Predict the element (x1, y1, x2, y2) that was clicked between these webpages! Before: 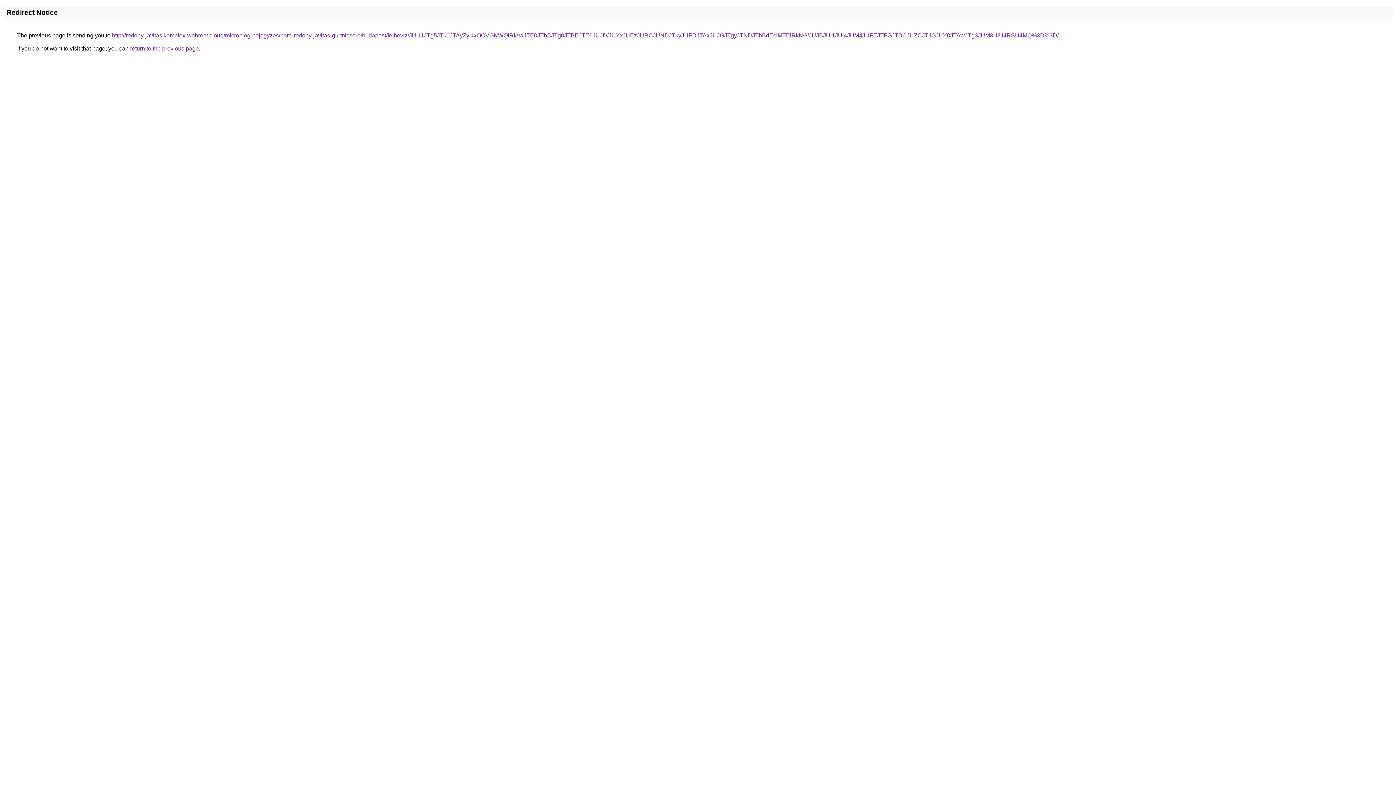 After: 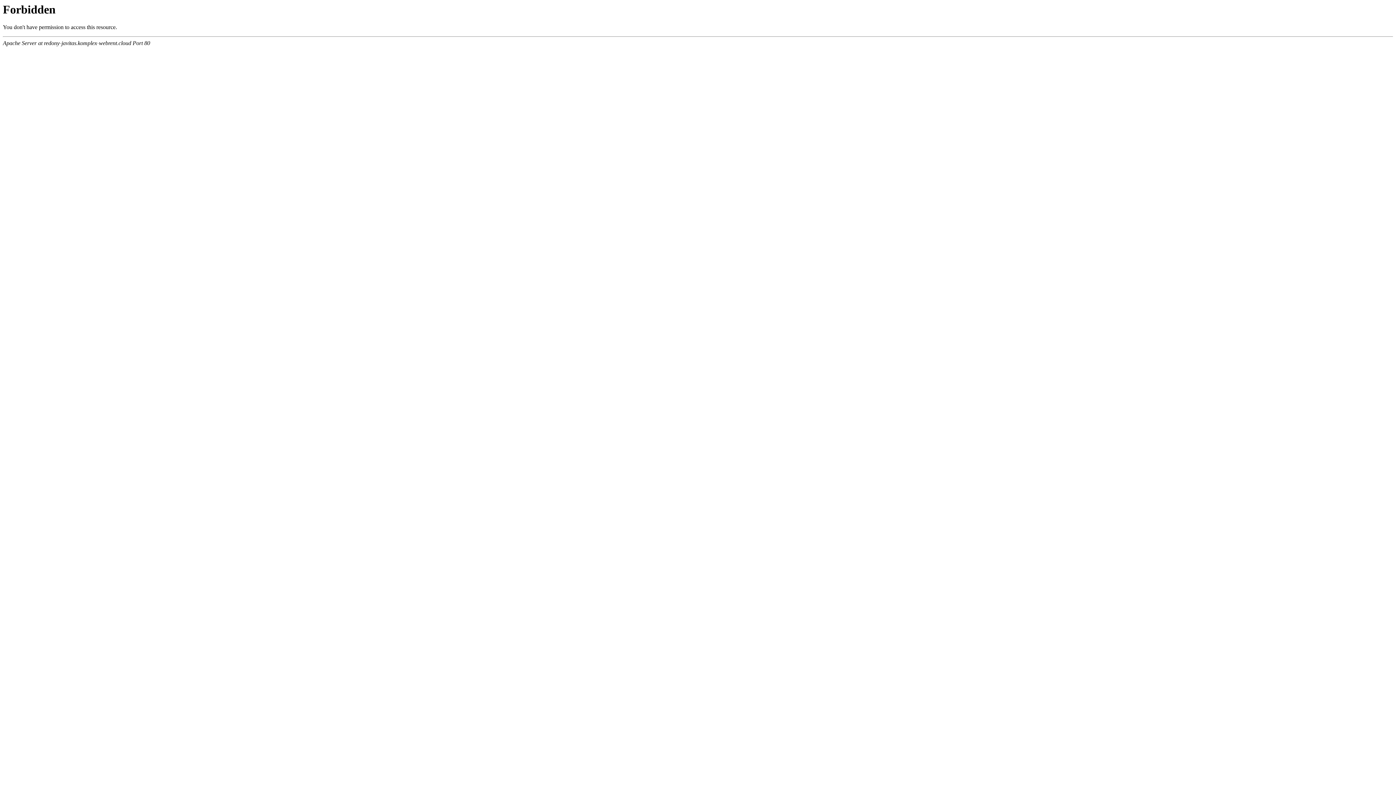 Action: bbox: (112, 32, 1058, 38) label: http://redony-javitas.komplex-webrent.cloud/microblog-bejegyzes/nora-redony-javitas-gurtnicsere/budapest/felheviz/JUU1JTg5JTk0JTAyZyUxOCVGNWQlRkVaJTE0JThBJTg0JTBEJTE0JUJD/JUYxJUEzJURCJUNDJTkyJUFDJTAxJUJGJTgyJTNDJThBdEclMTElRkNG/JUJBJUI1JUI4JUM4JUFEJTFGJTBCJUZCJTJGJUY0JTAwJTg3JUM3UiU4RSU4MQ%3D%3D/